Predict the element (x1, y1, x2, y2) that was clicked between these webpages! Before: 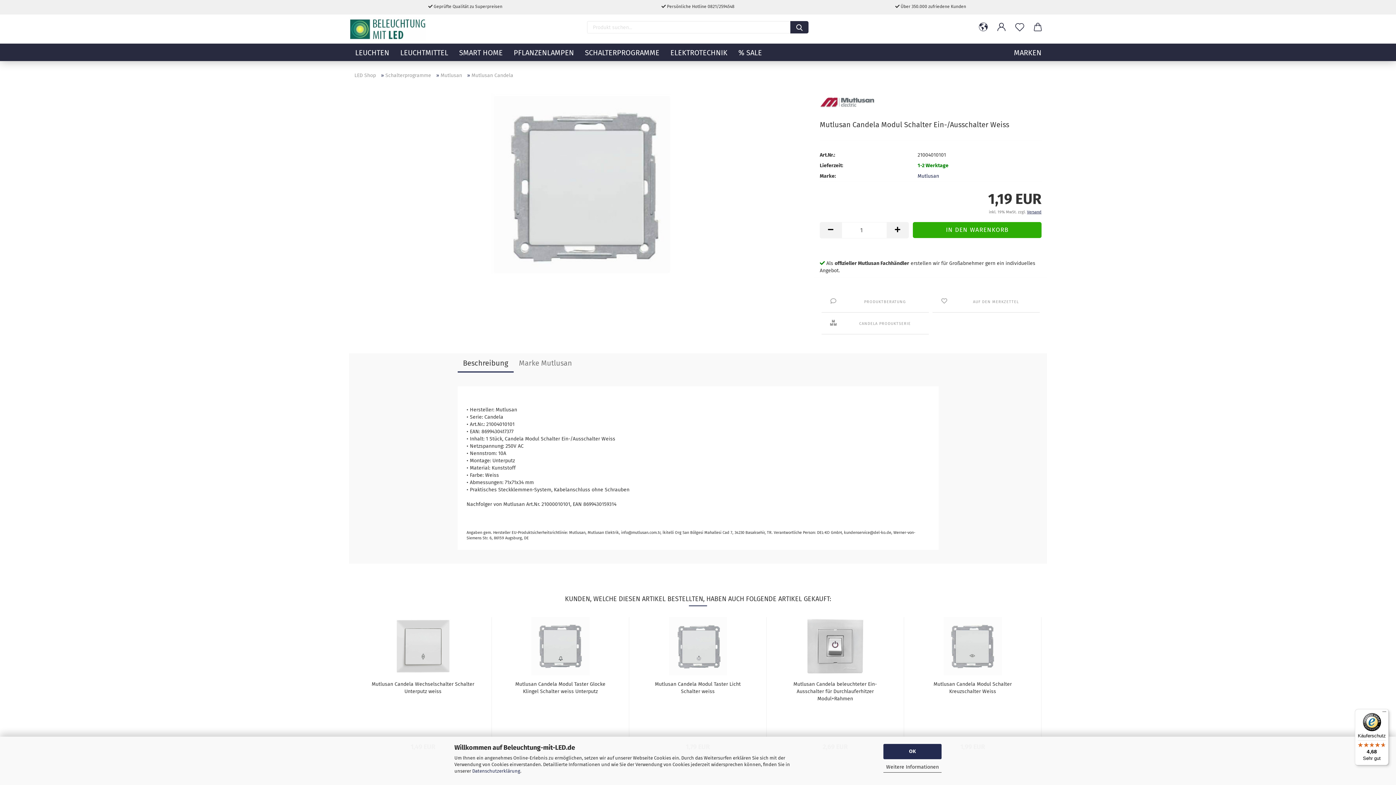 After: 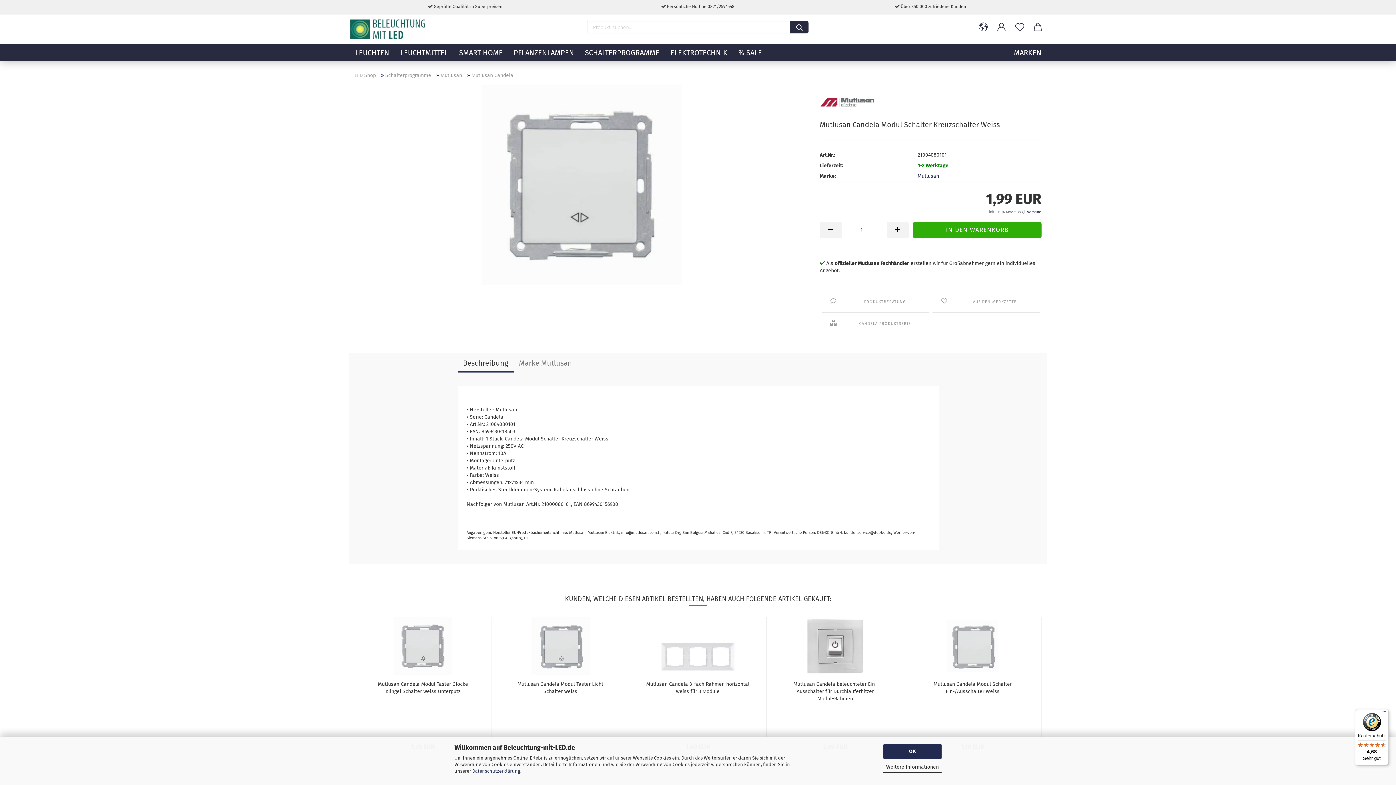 Action: bbox: (920, 680, 1025, 695) label: Mutlusan Candela Modul Schalter Kreuzschalter Weiss